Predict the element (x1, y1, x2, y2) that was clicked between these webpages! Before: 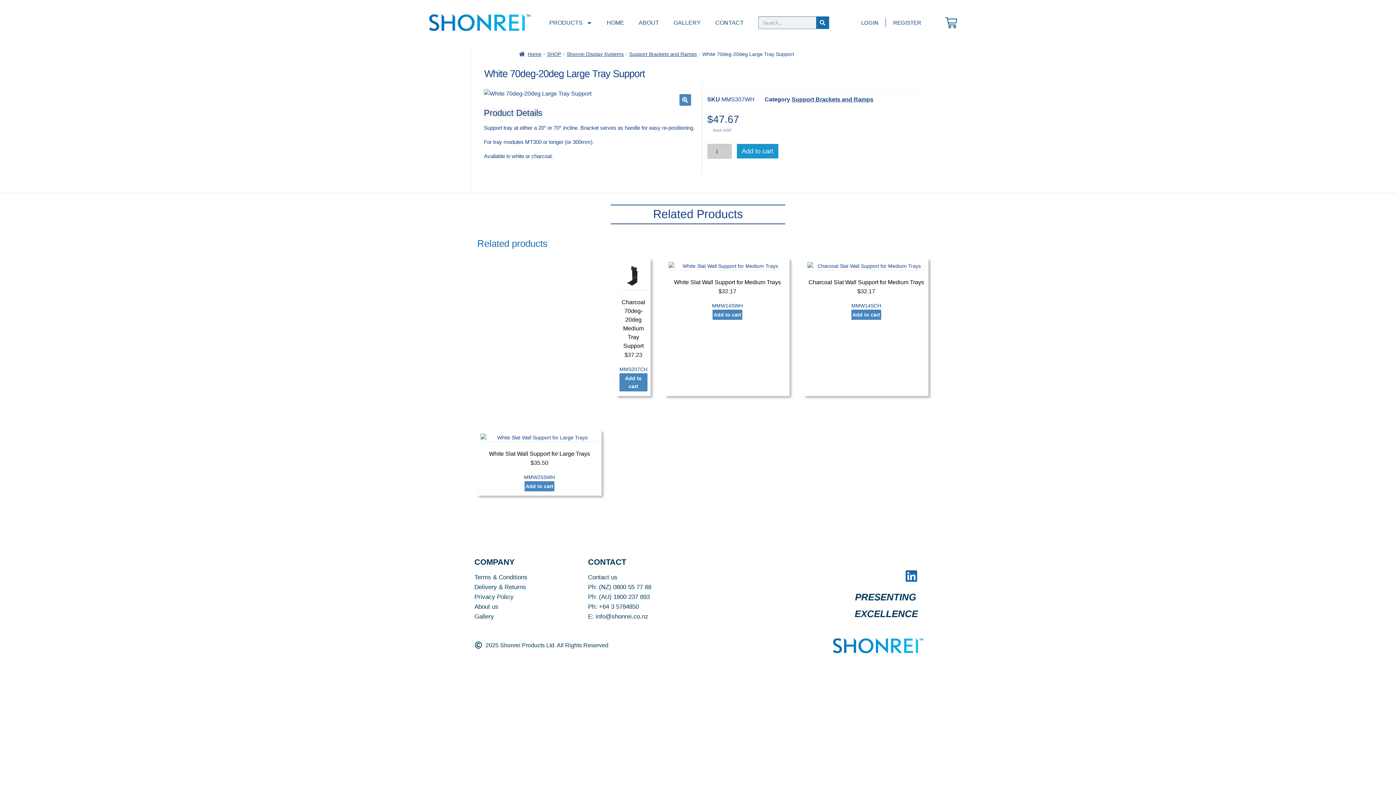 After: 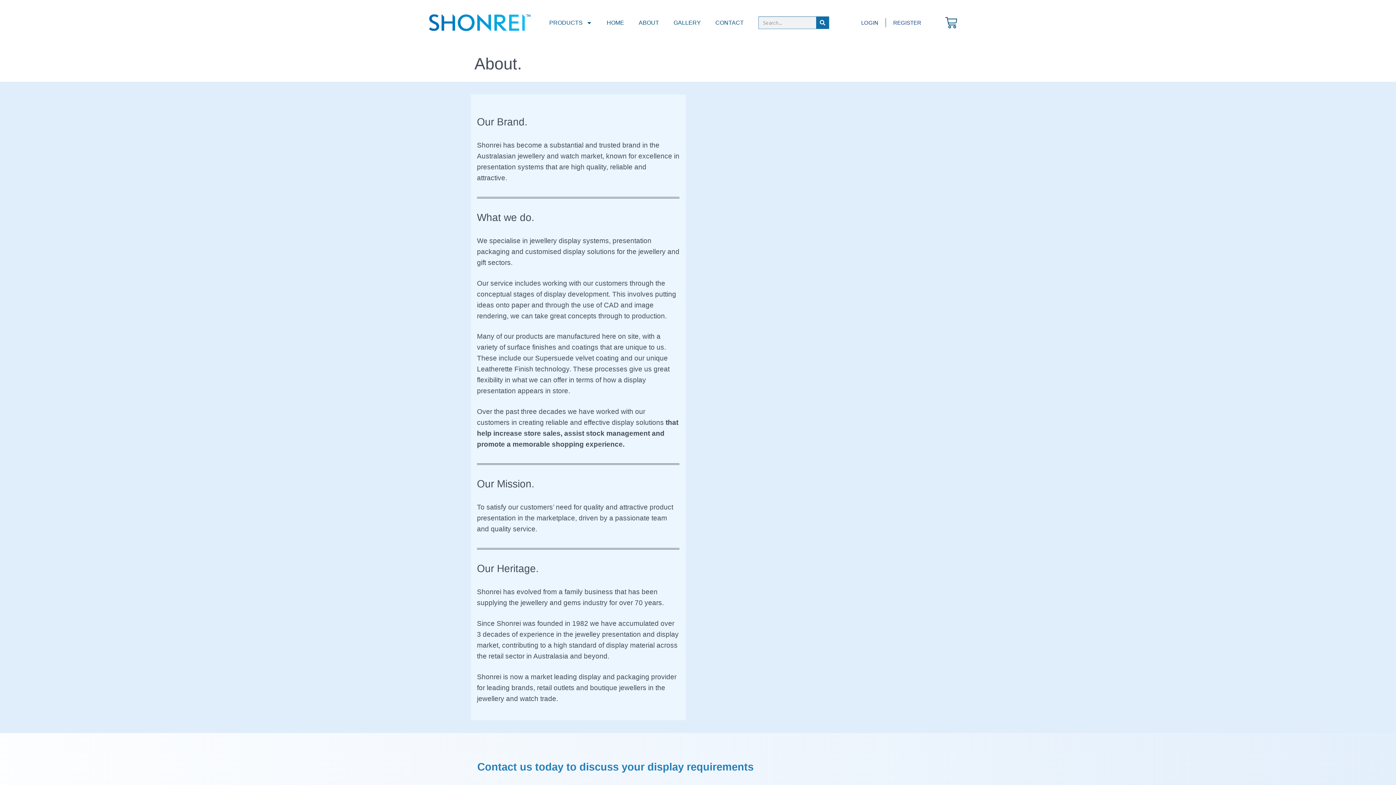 Action: bbox: (474, 603, 580, 611) label: About us